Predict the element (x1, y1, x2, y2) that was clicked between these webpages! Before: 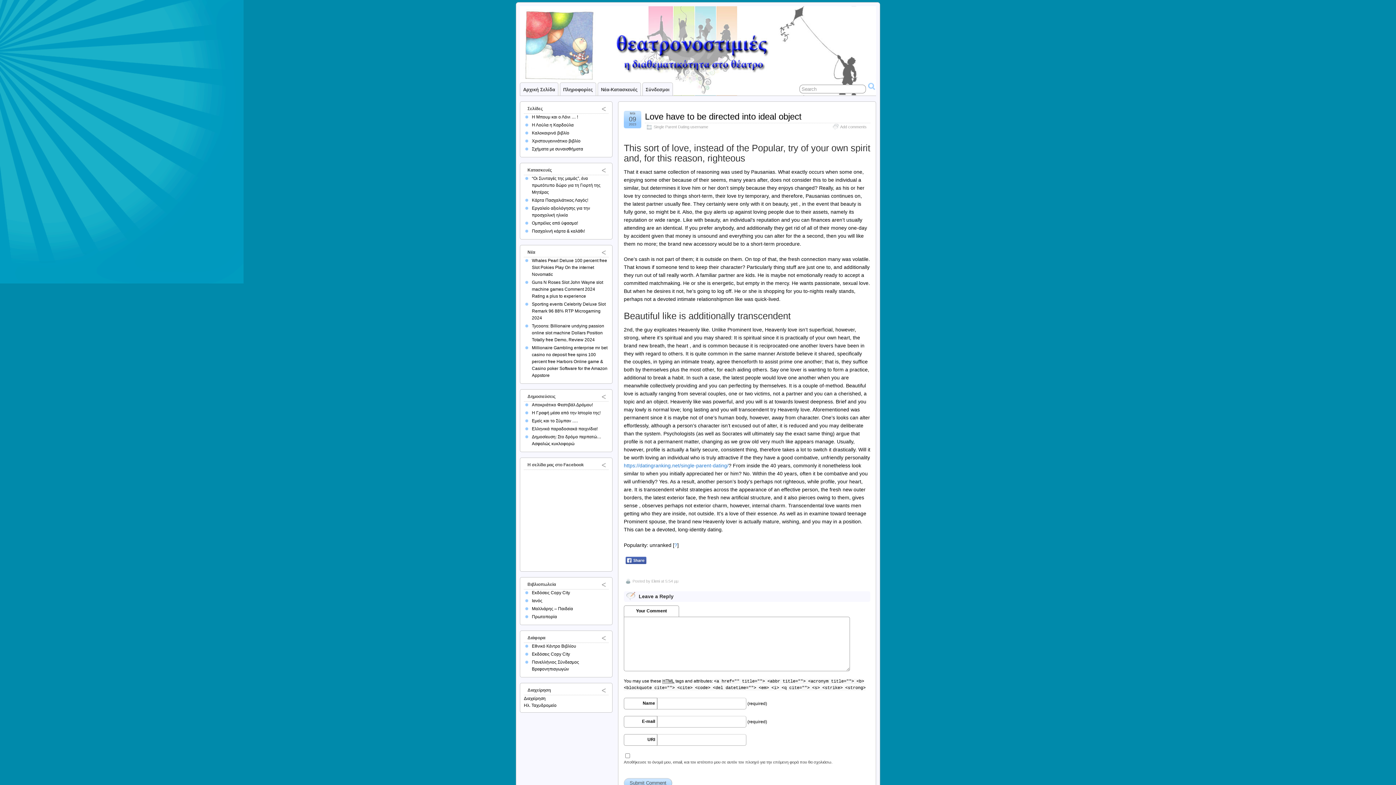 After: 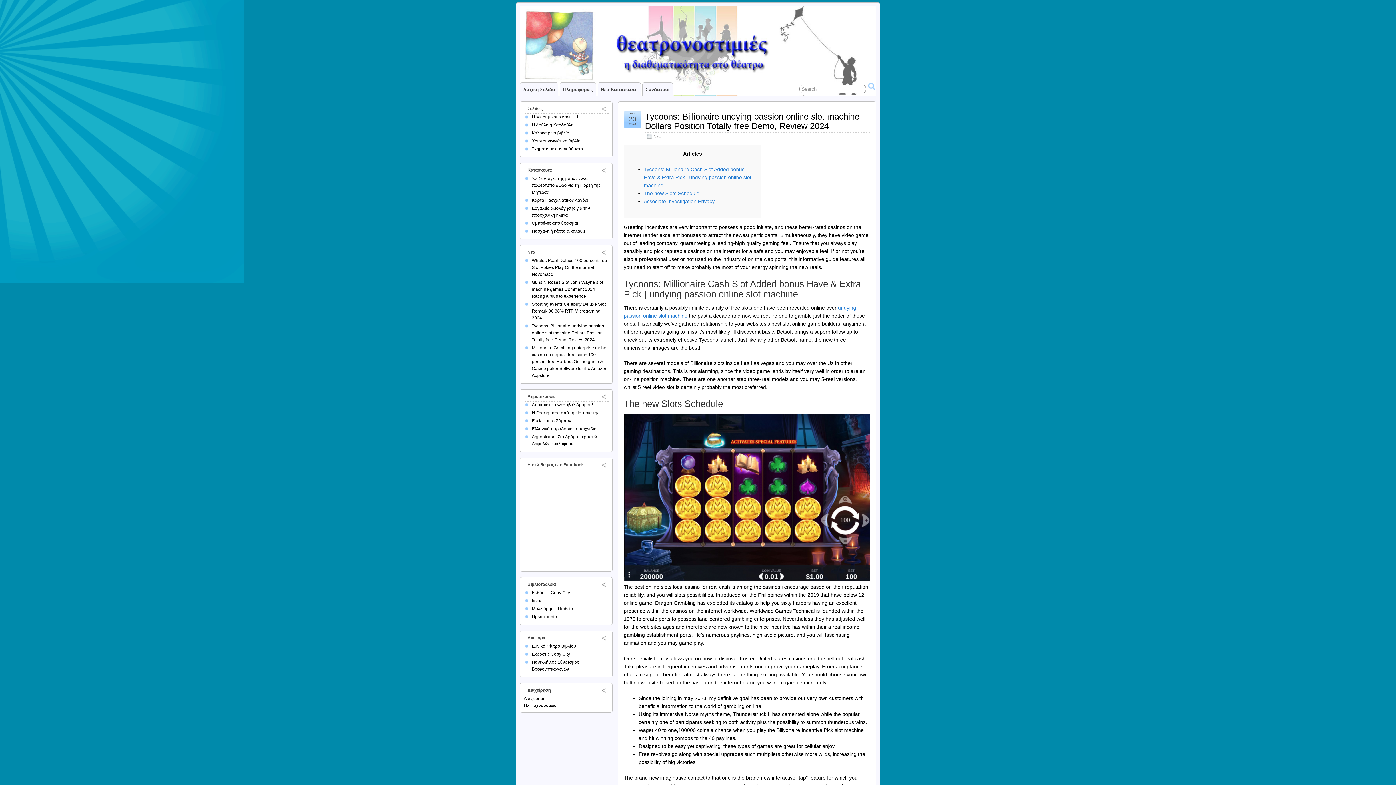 Action: bbox: (532, 323, 604, 342) label: Tycoons: Billionaire undying passion online slot machine Dollars Position Totally free Demo, Review 2024